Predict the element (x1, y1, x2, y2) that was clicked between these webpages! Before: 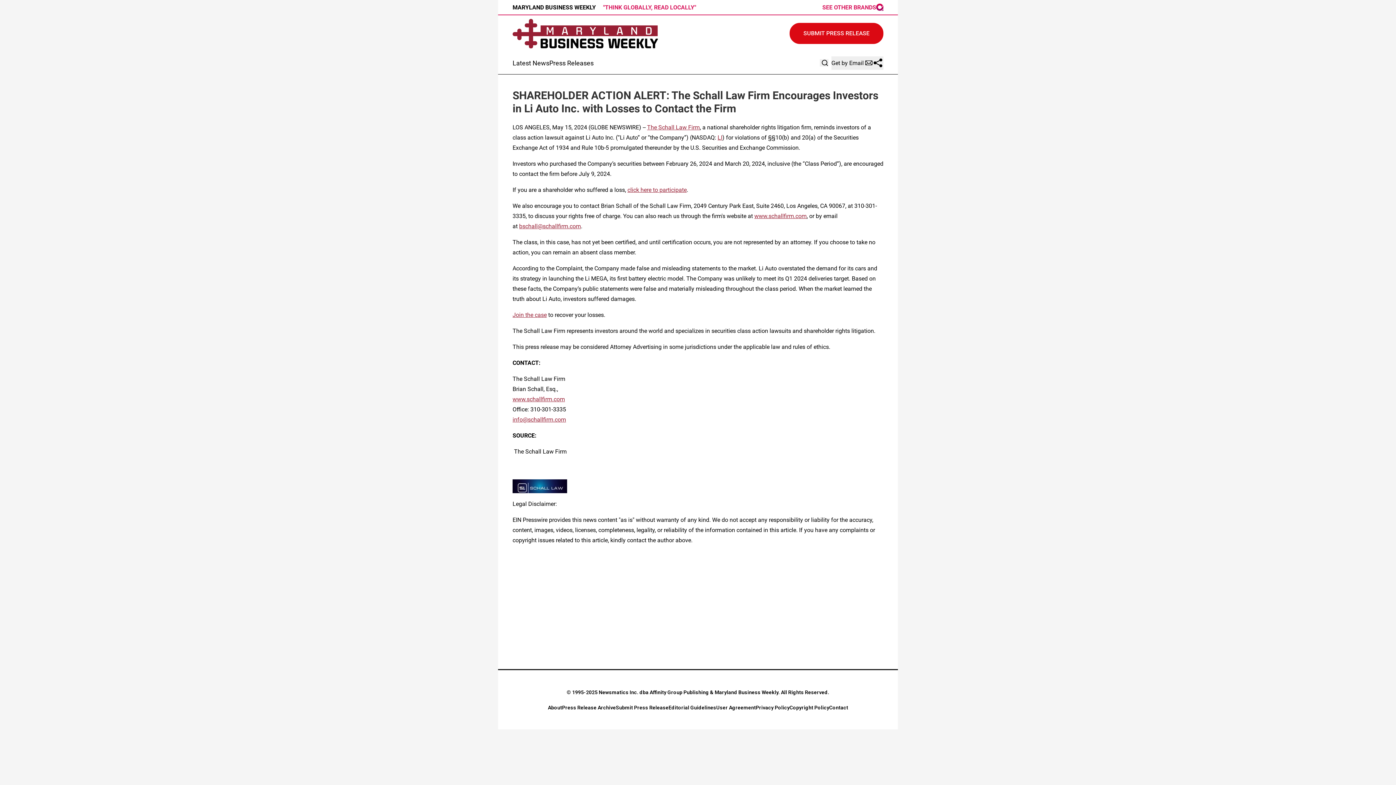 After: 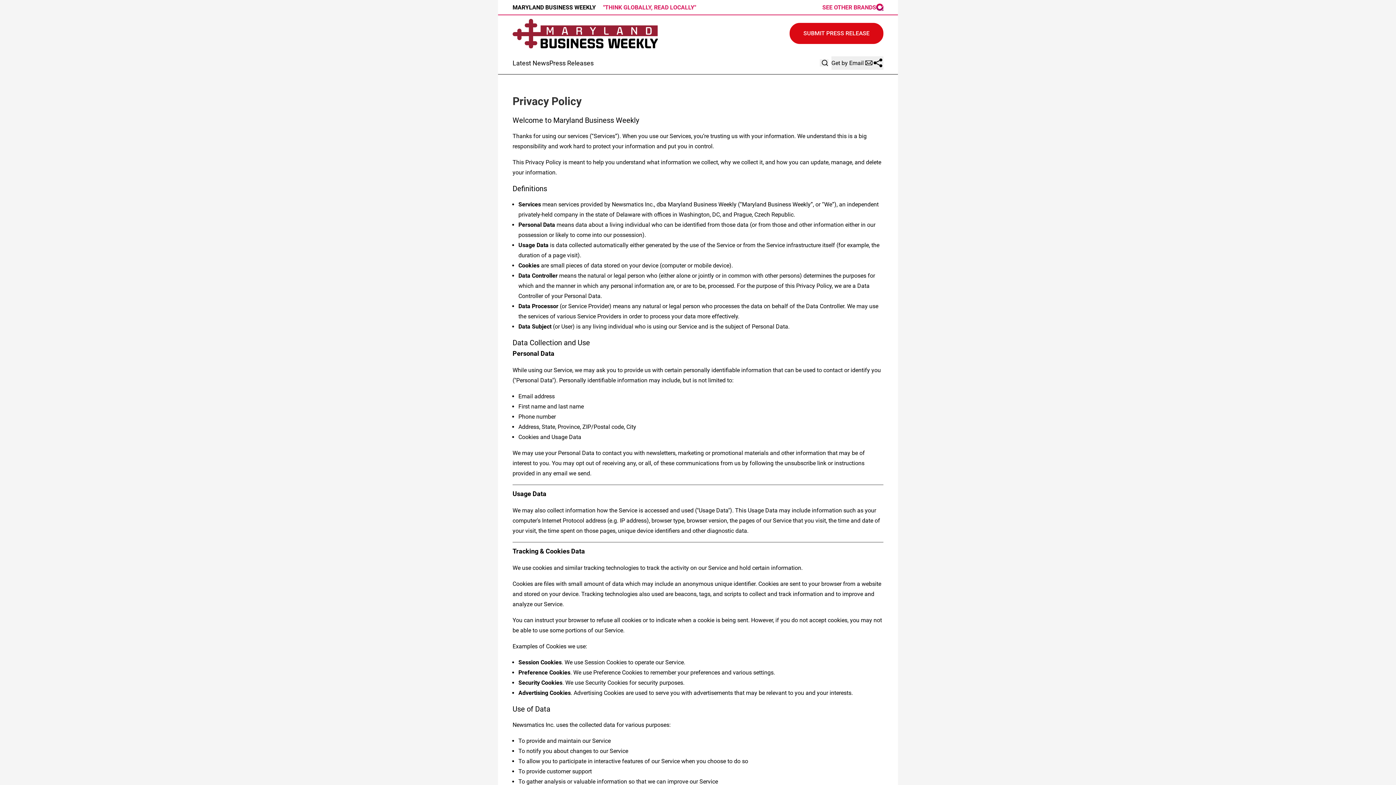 Action: bbox: (756, 705, 789, 710) label: Privacy Policy